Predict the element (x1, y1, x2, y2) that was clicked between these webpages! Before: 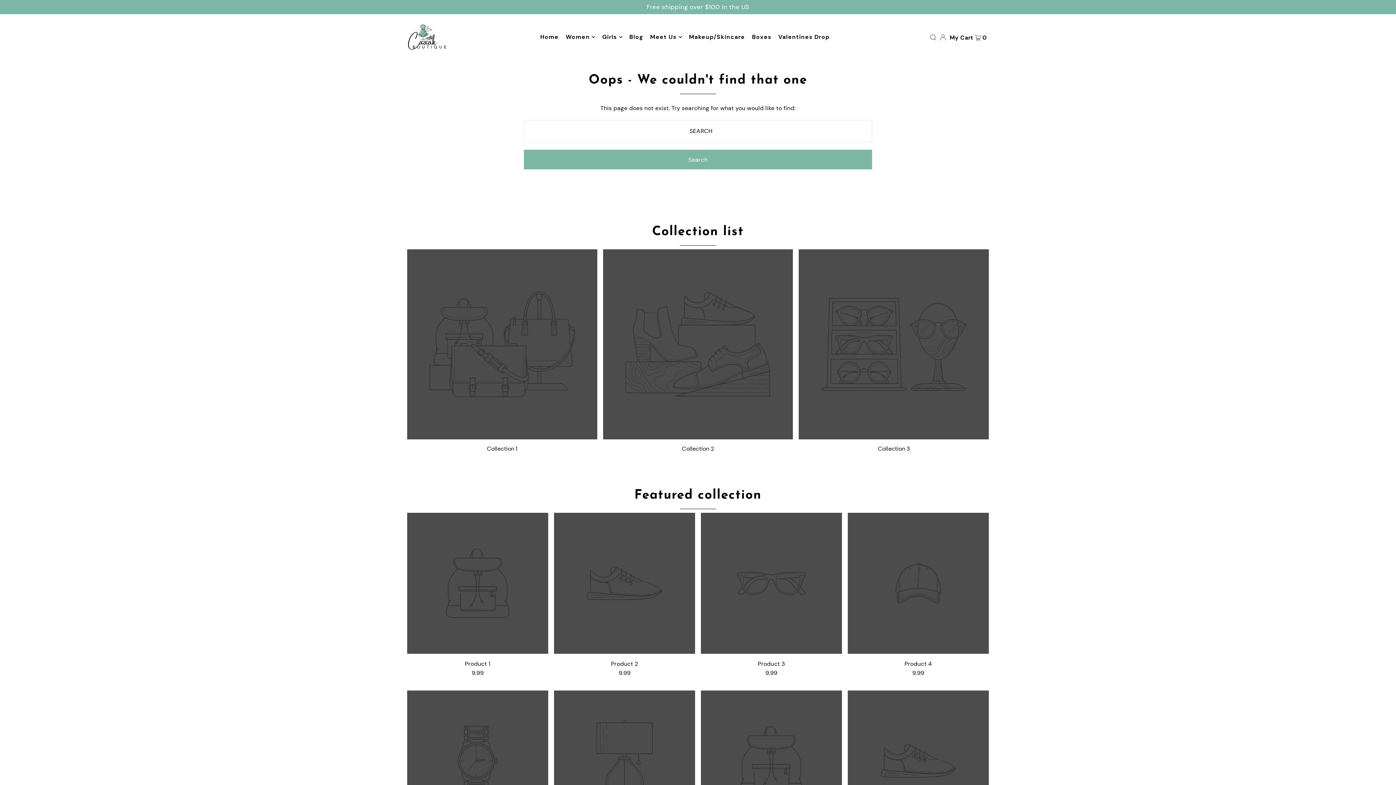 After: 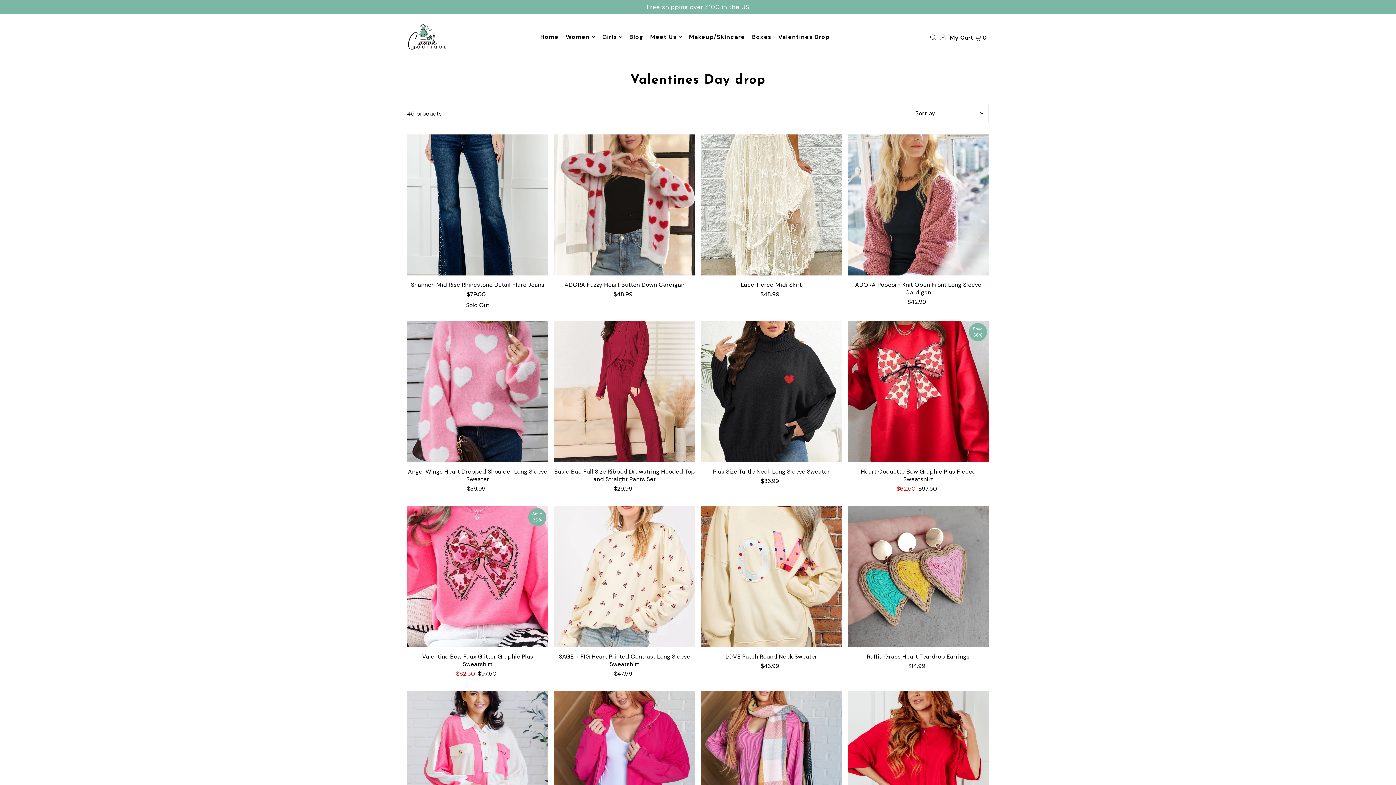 Action: label: Valentines Drop bbox: (778, 28, 829, 46)